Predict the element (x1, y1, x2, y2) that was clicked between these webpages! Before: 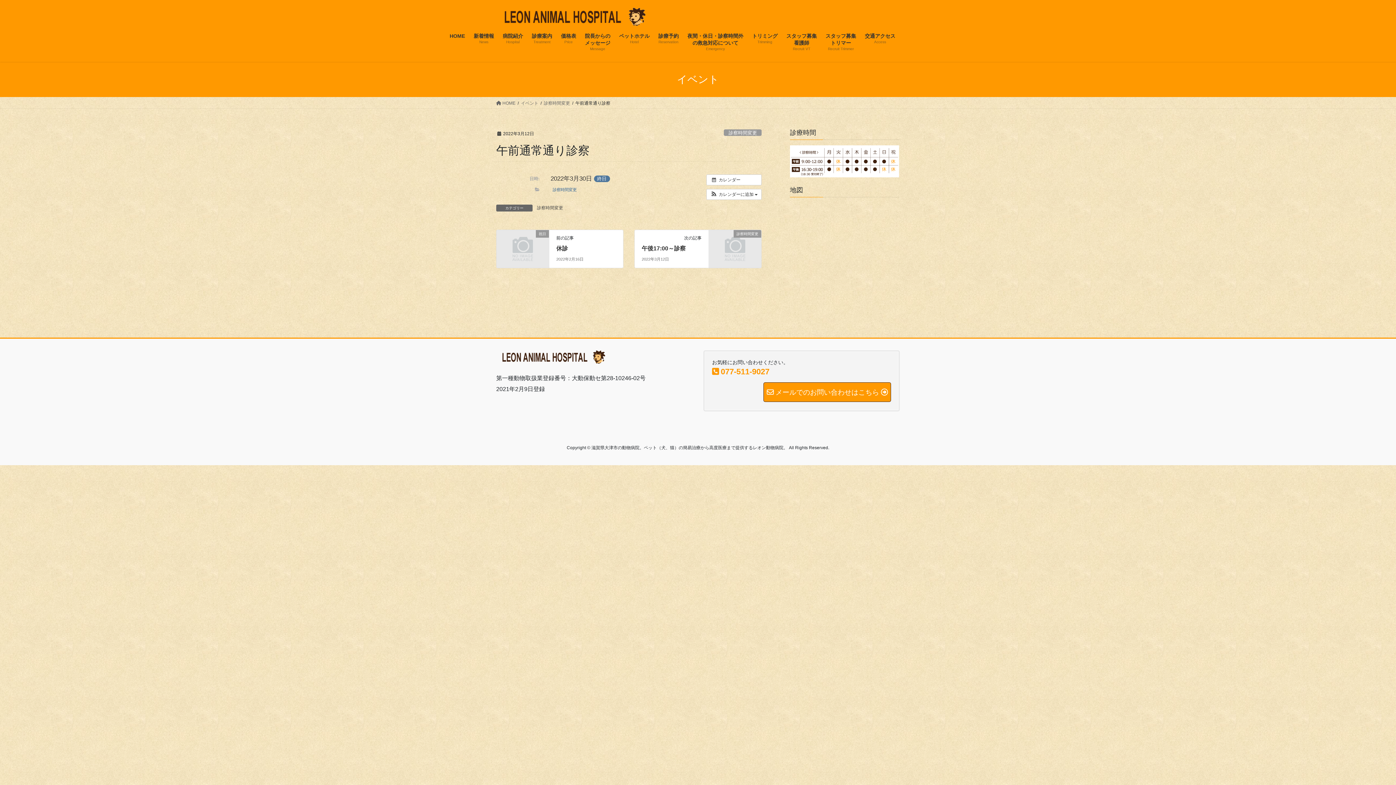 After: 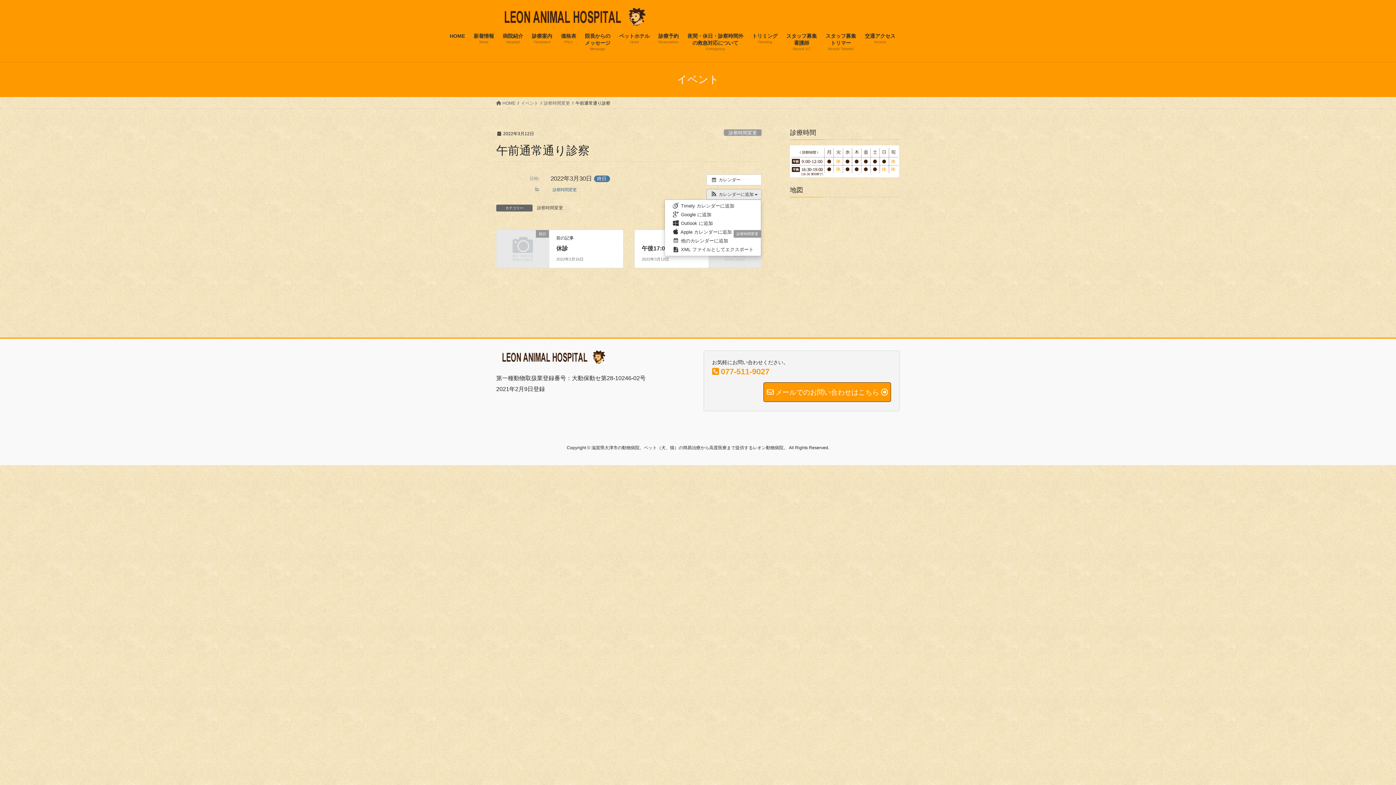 Action: label:  カレンダーに追加  bbox: (706, 189, 761, 199)